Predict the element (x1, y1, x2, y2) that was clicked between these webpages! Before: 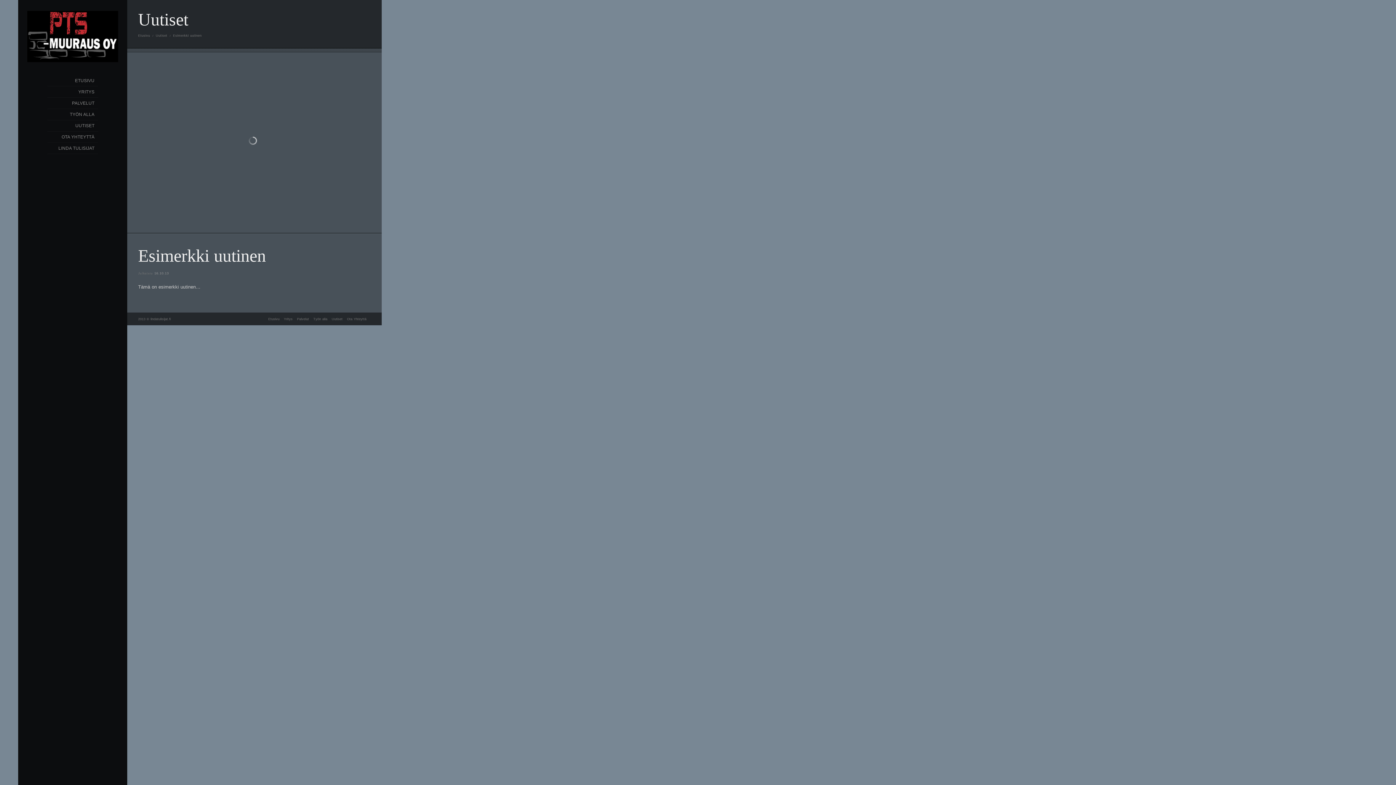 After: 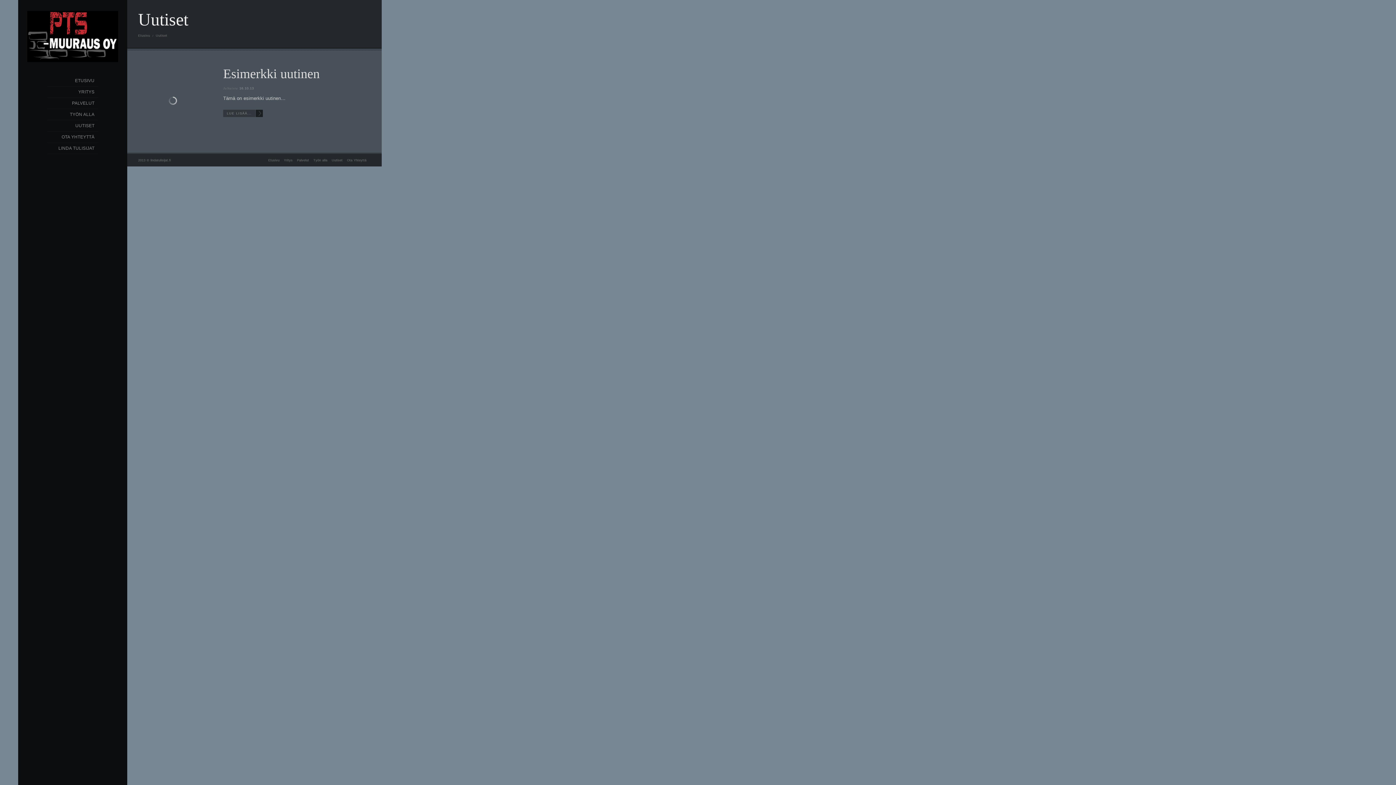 Action: label: UUTI­SET bbox: (75, 123, 94, 128)